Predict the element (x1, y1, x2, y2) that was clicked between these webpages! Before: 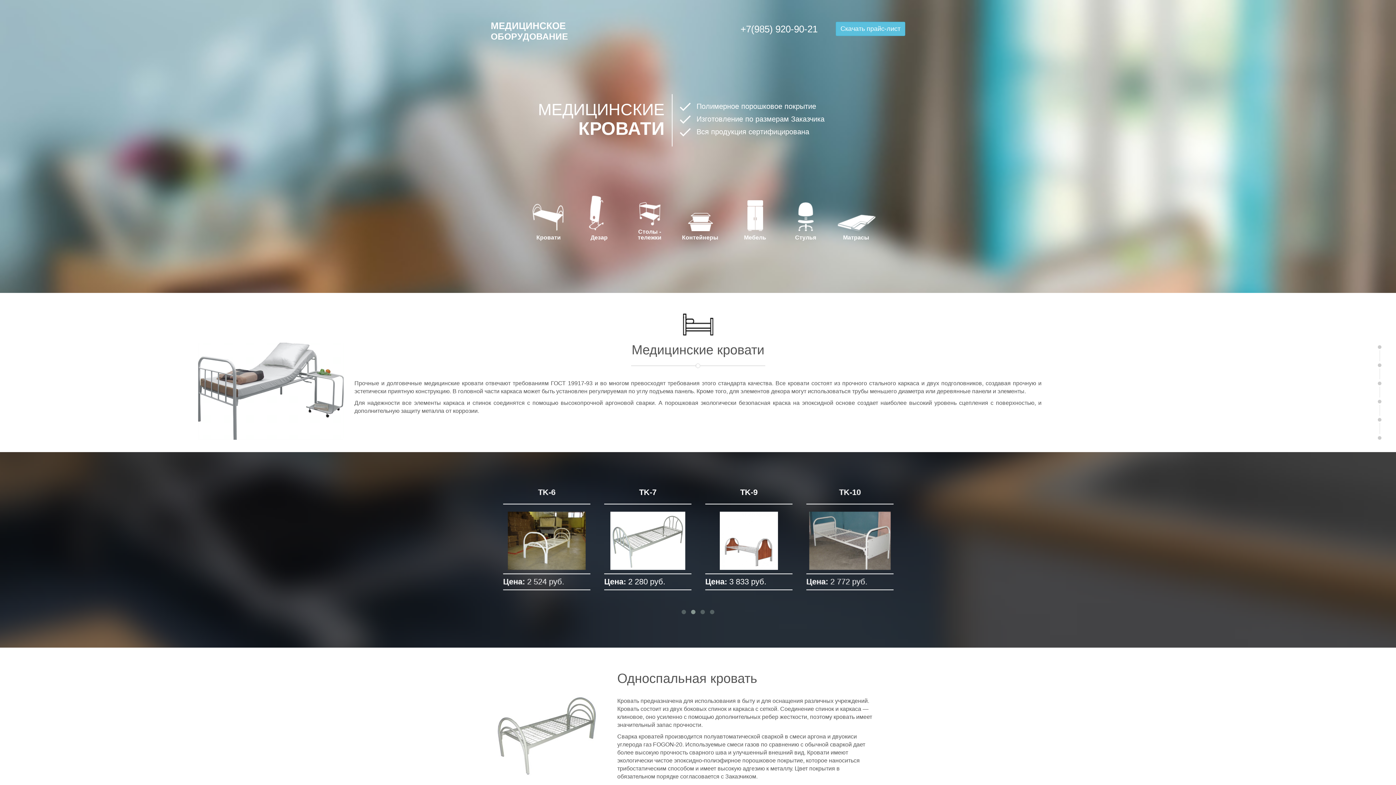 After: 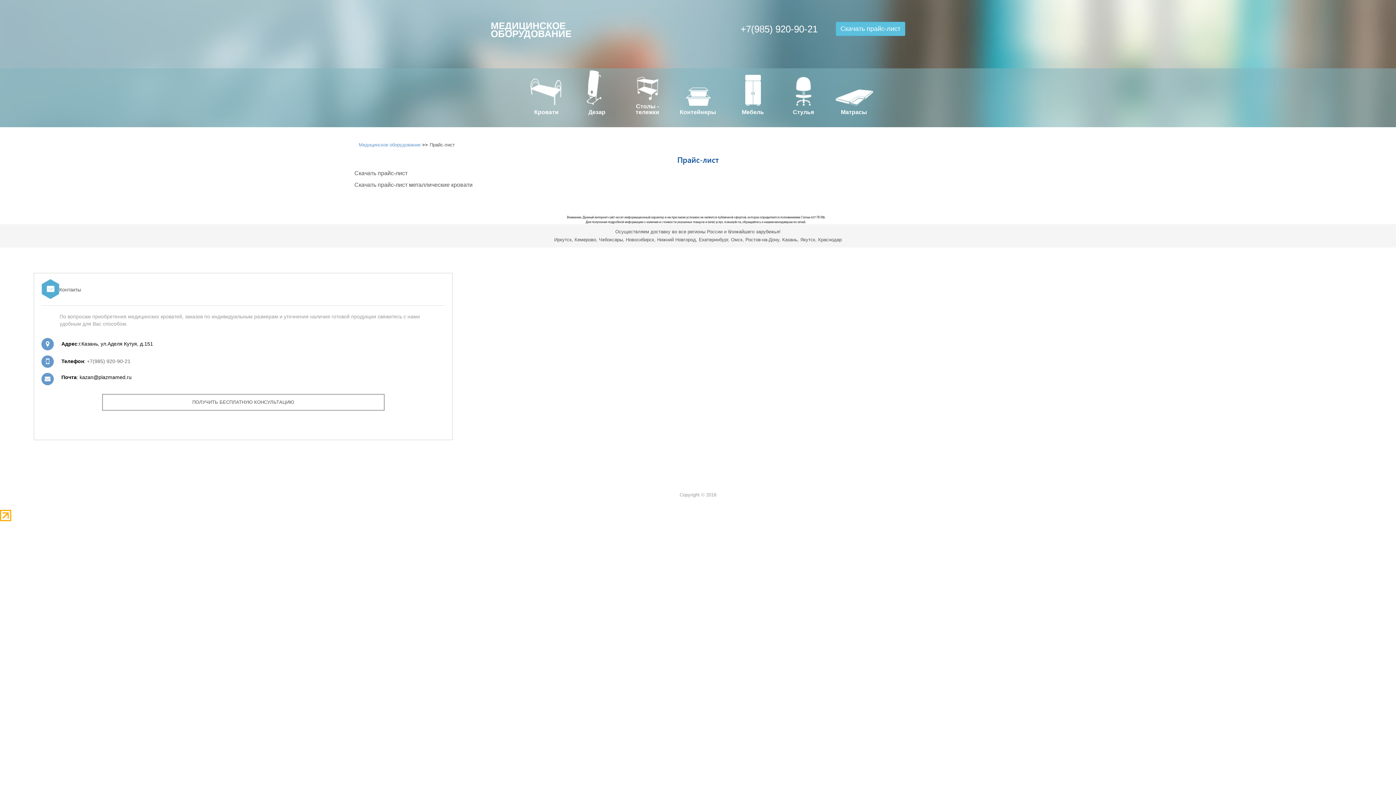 Action: label: Скачать прайс-лист bbox: (836, 21, 905, 36)